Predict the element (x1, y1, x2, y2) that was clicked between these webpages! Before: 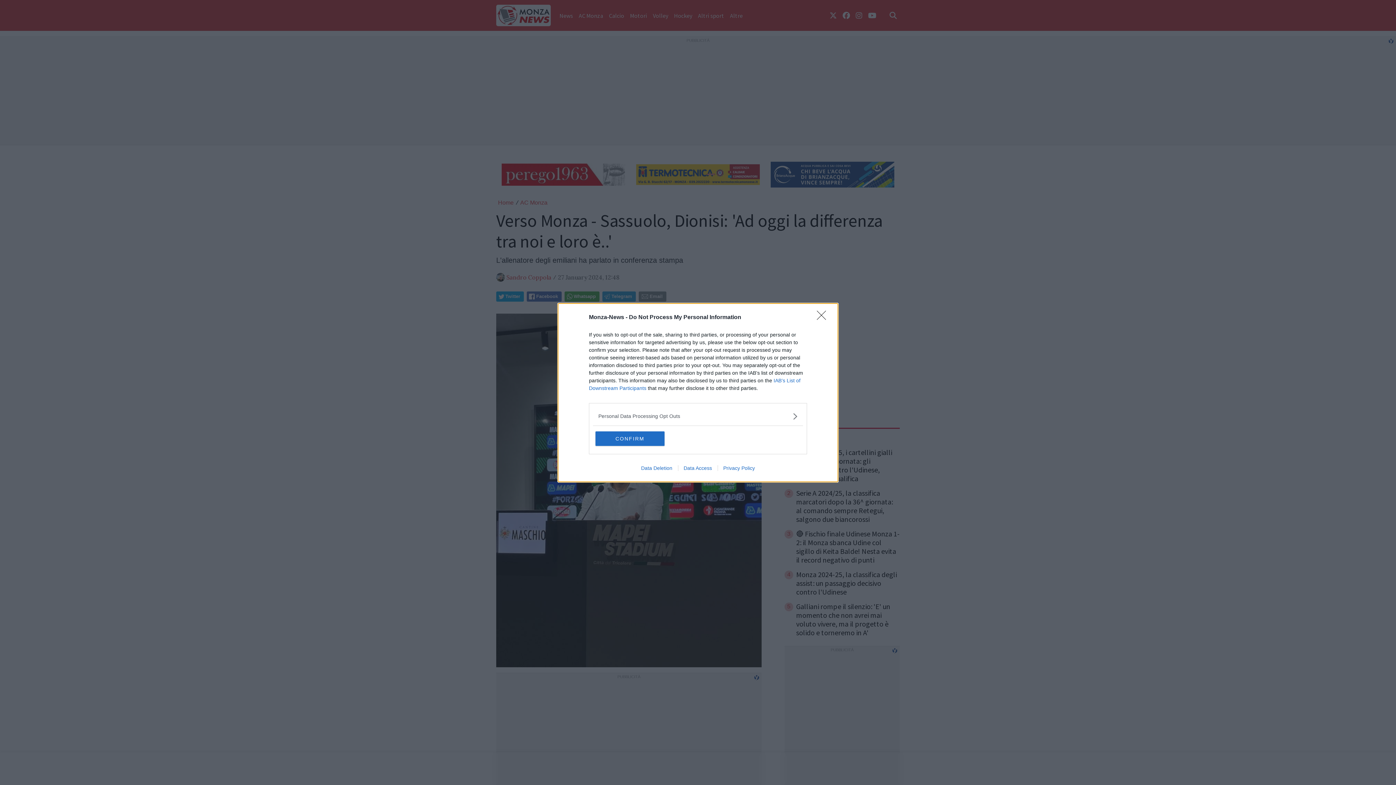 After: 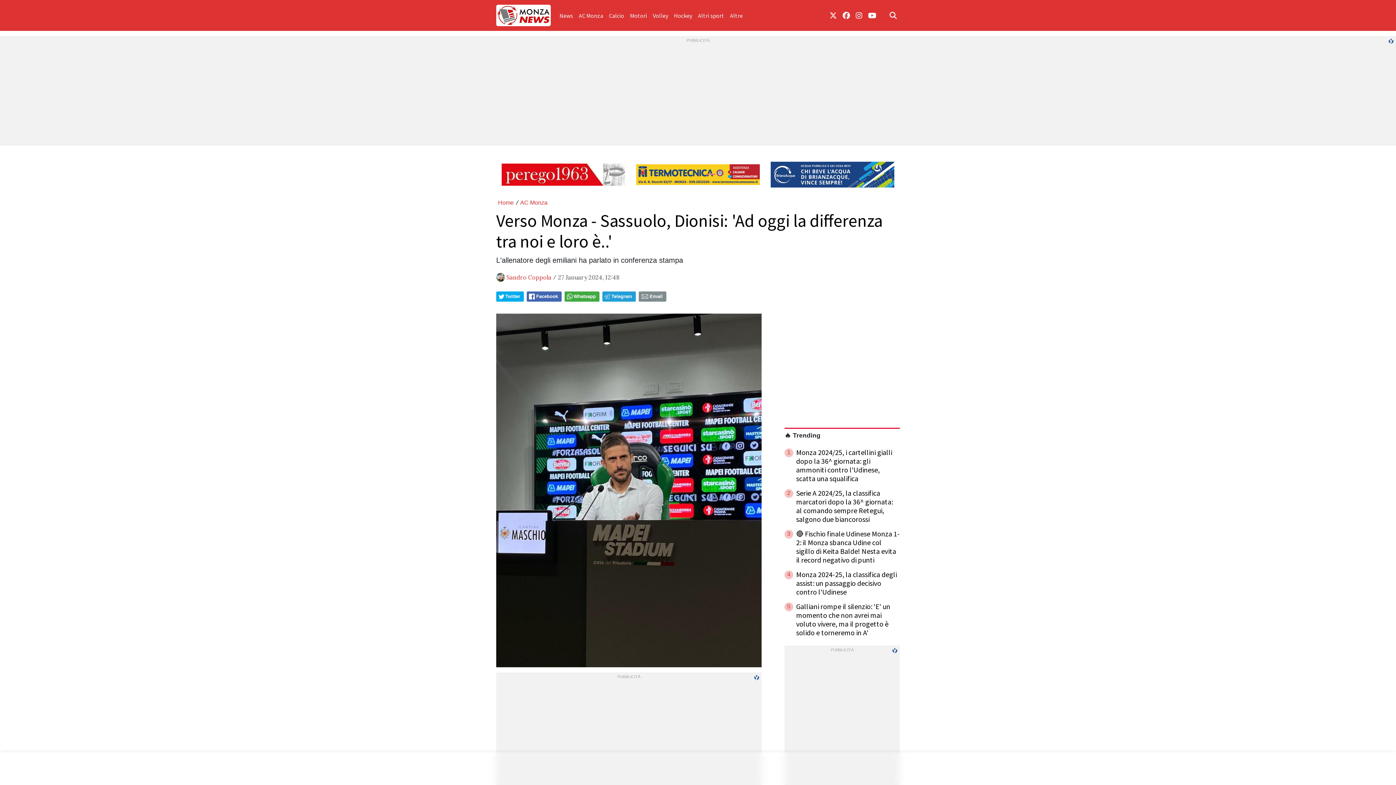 Action: label: CONFIRM bbox: (595, 431, 664, 446)